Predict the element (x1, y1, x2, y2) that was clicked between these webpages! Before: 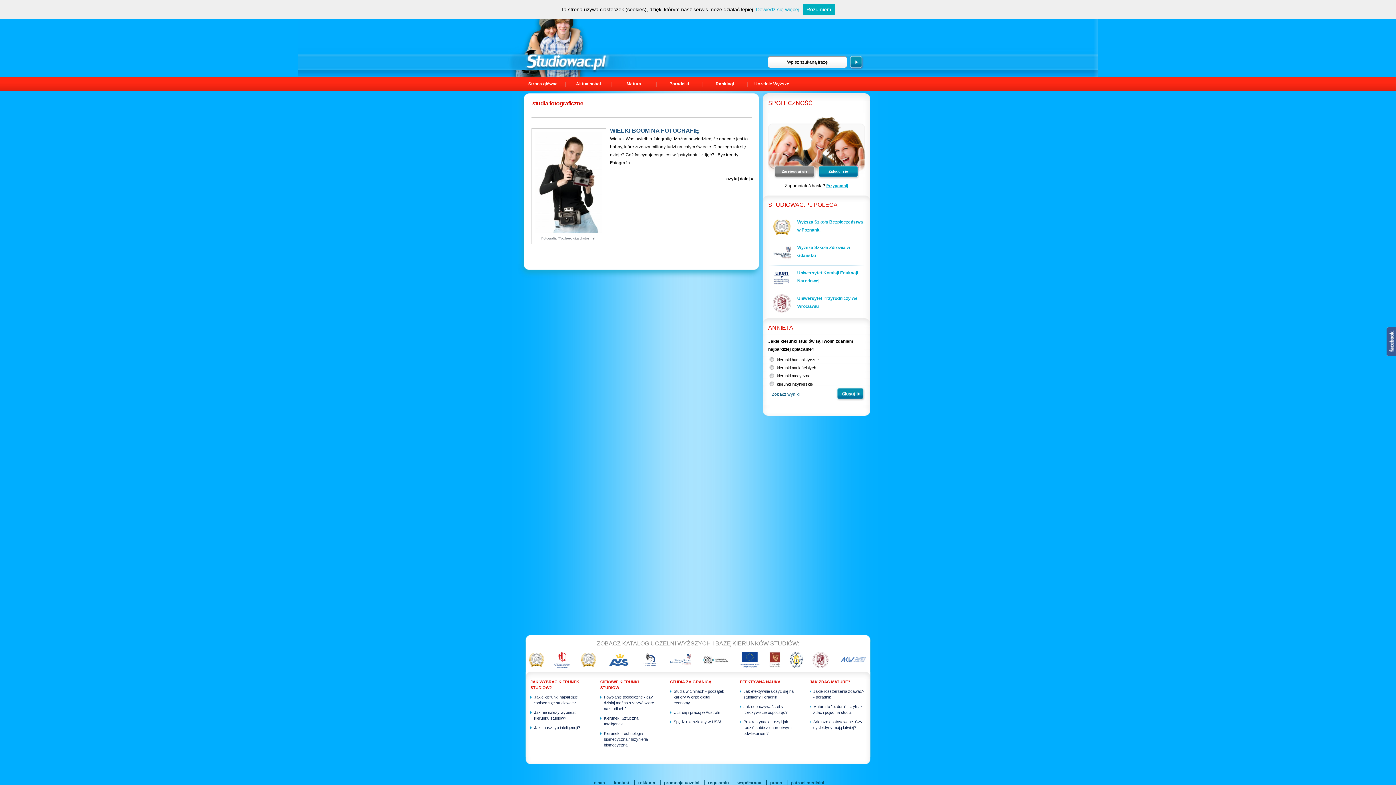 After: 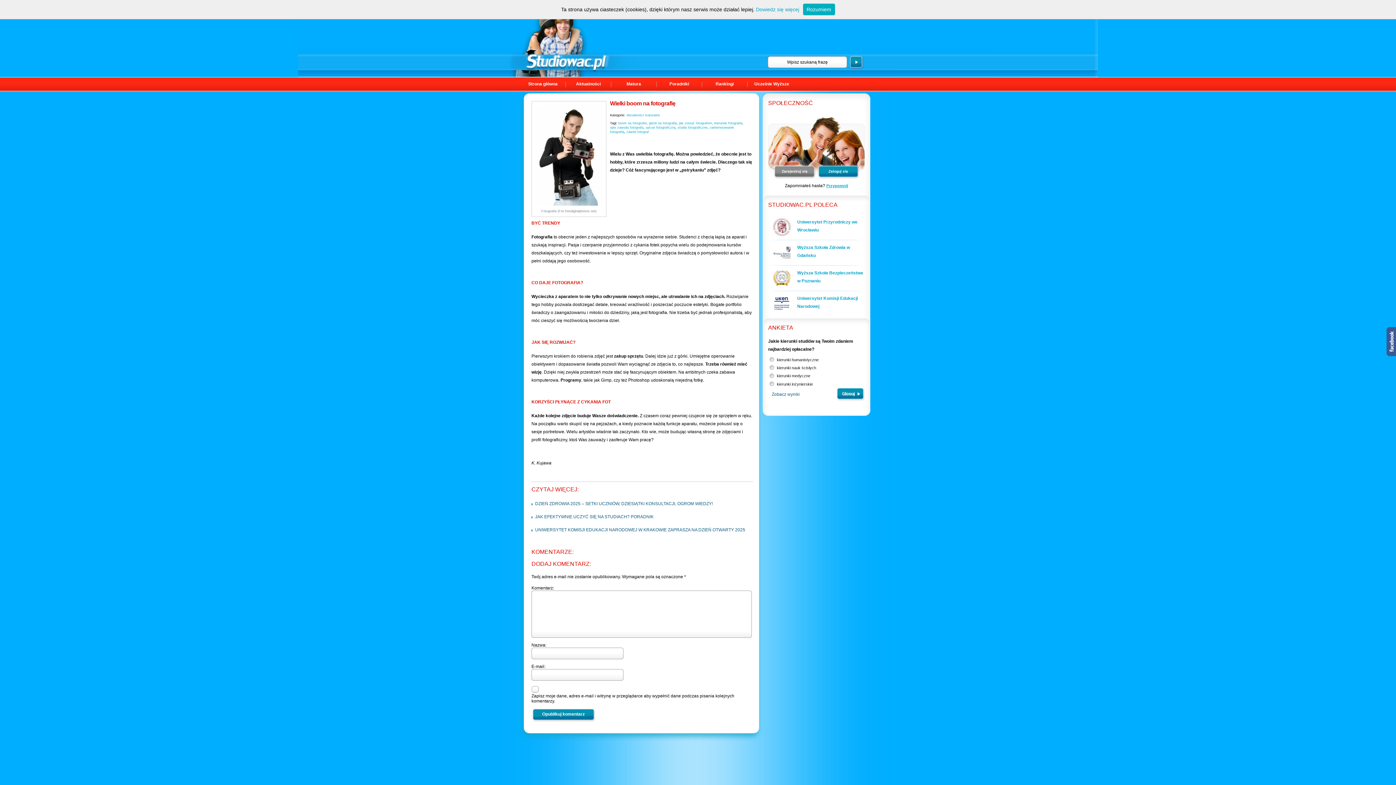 Action: label: WIELKI BOOM NA FOTOGRAFIĘ bbox: (610, 127, 699, 133)